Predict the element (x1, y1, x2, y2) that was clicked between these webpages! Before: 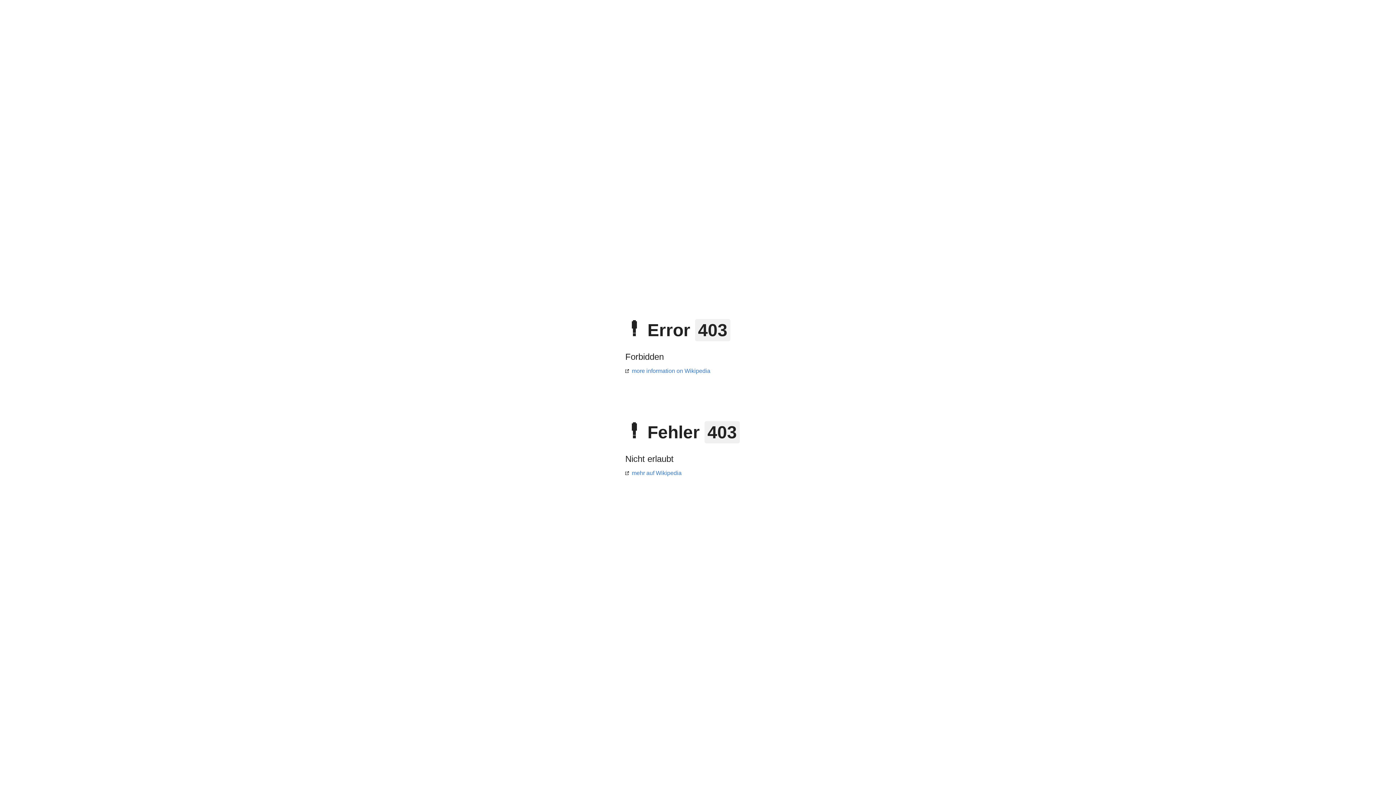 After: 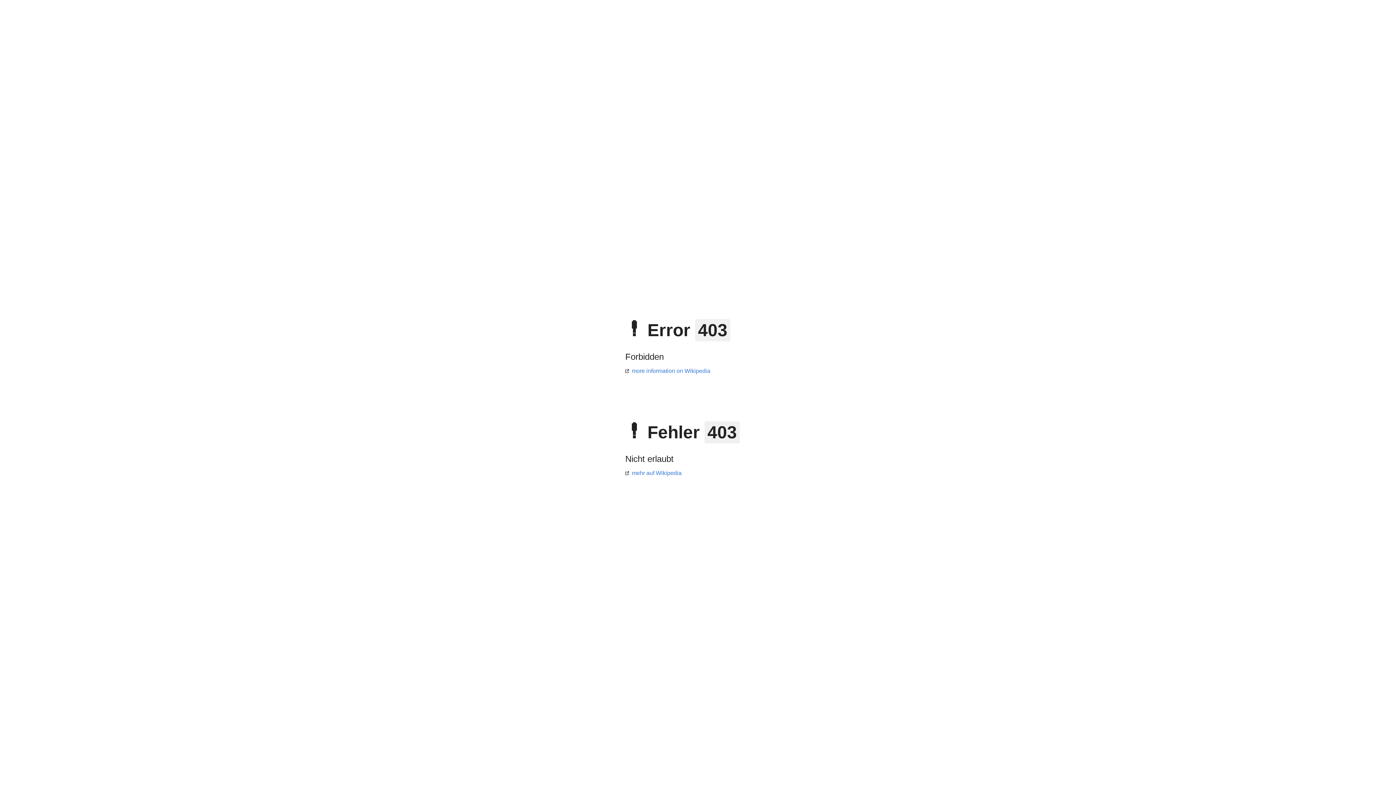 Action: label: mehr auf Wikipedia bbox: (625, 470, 681, 476)